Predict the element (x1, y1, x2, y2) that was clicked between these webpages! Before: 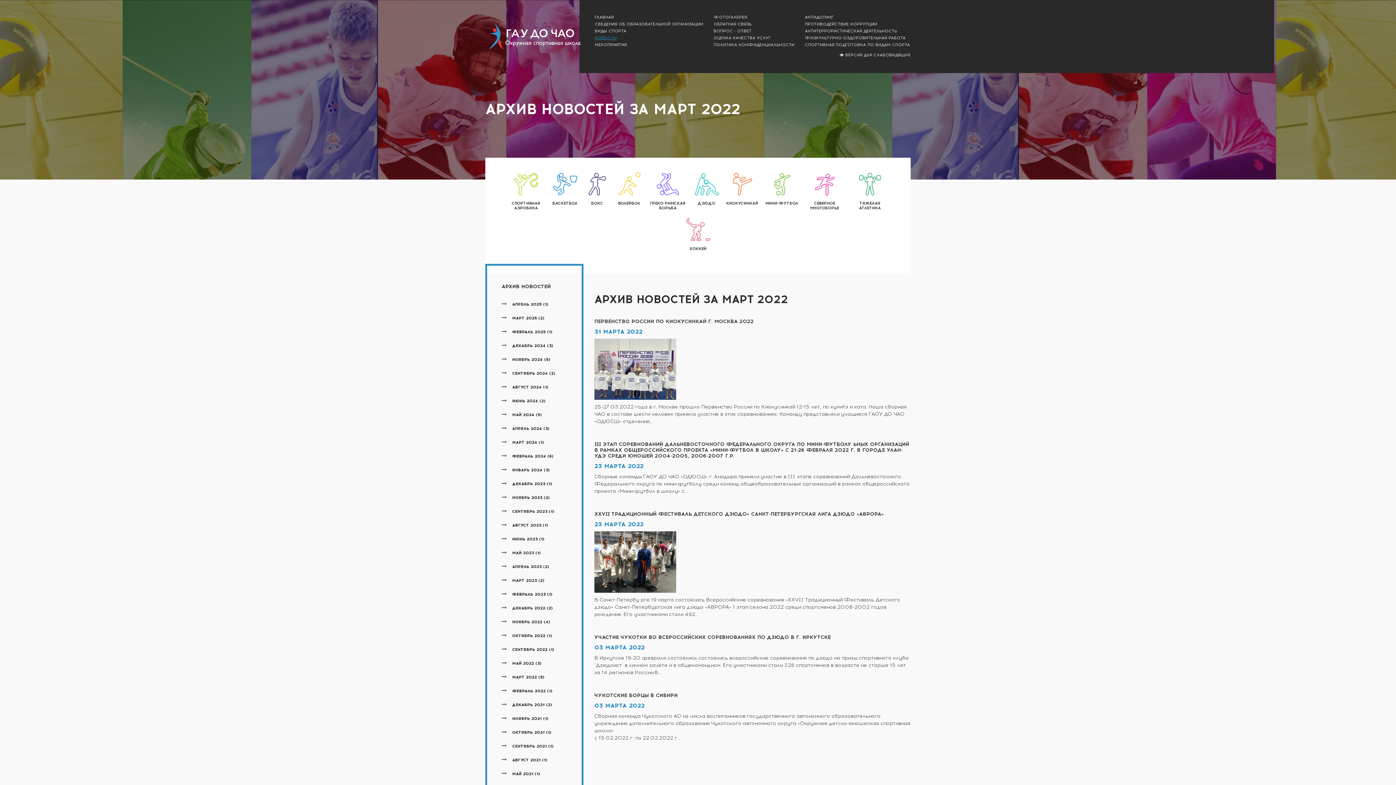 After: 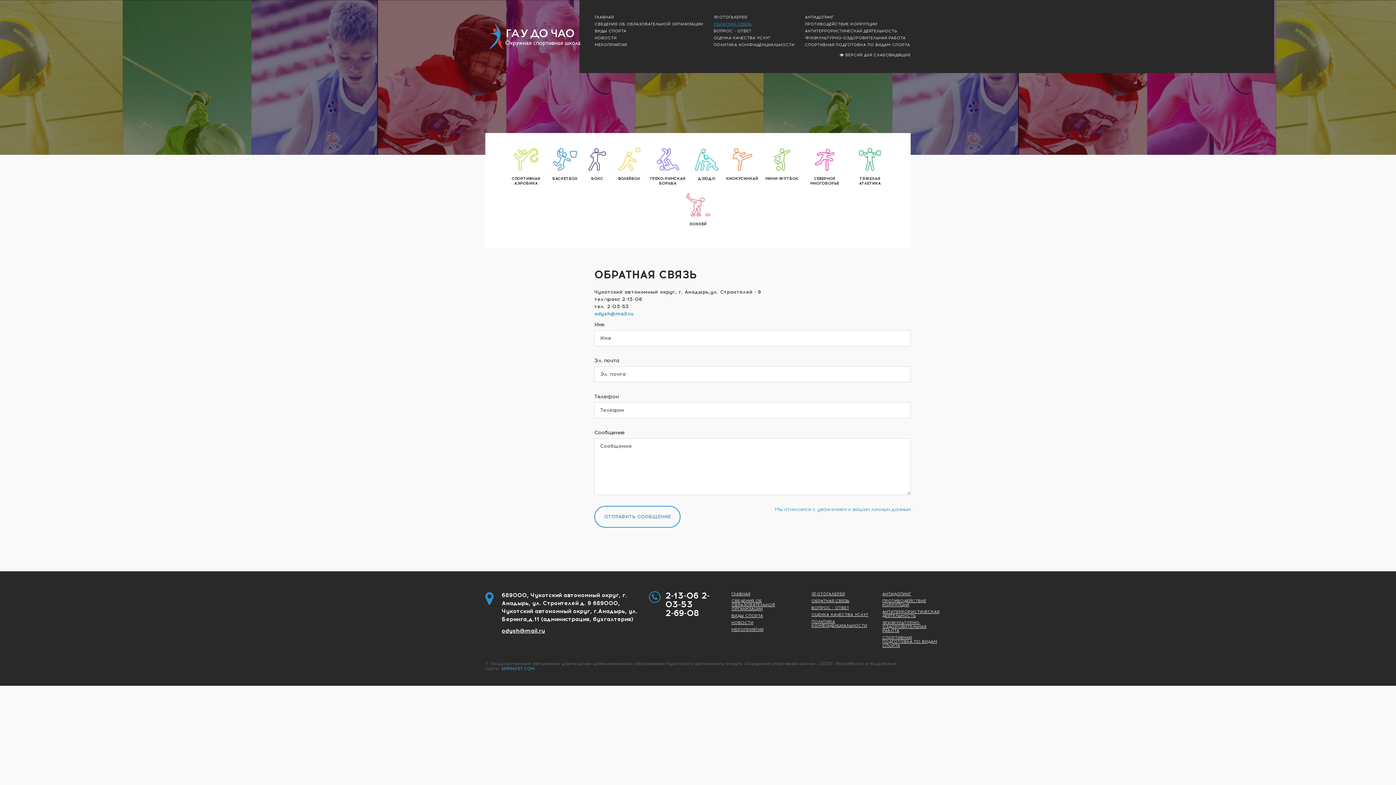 Action: bbox: (713, 21, 752, 26) label: ОБРАТНАЯ СВЯЗЬ